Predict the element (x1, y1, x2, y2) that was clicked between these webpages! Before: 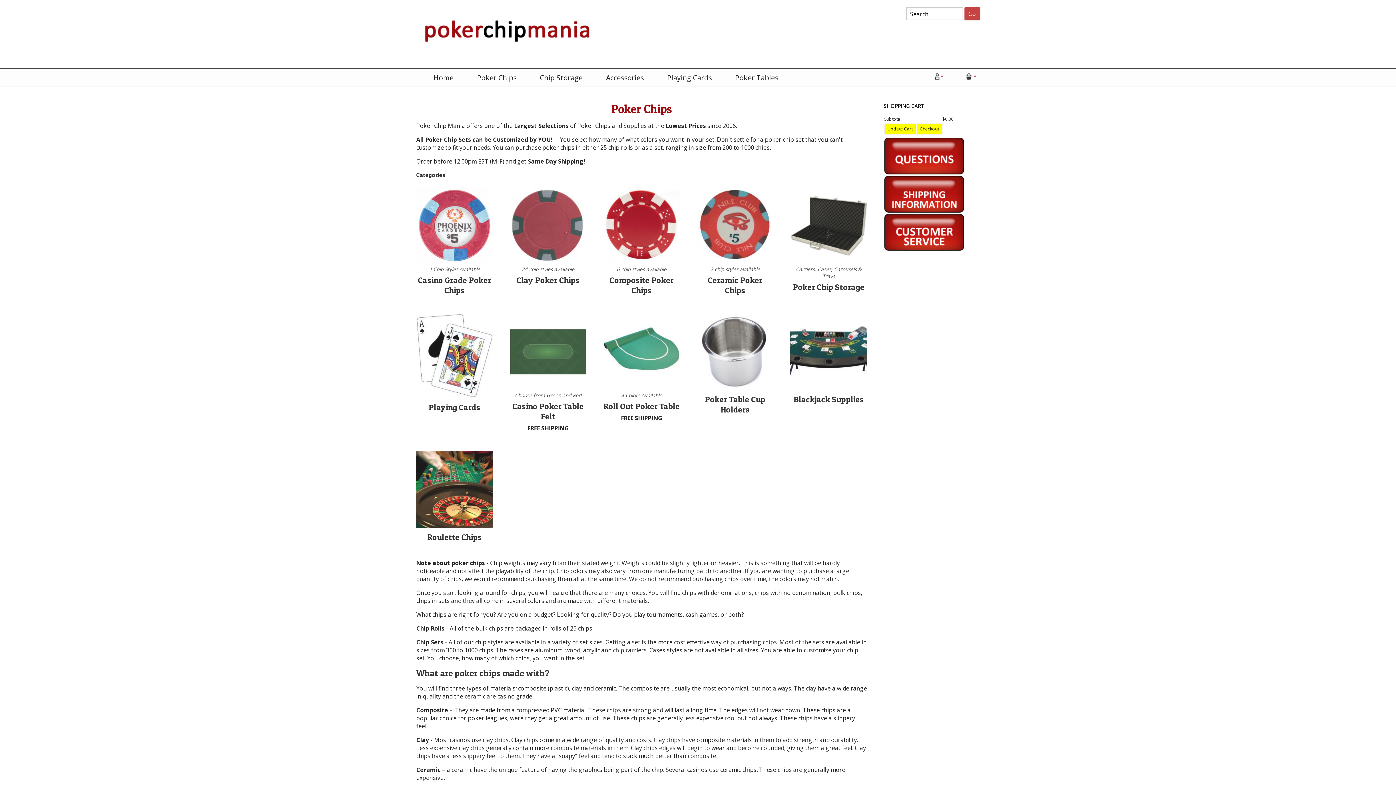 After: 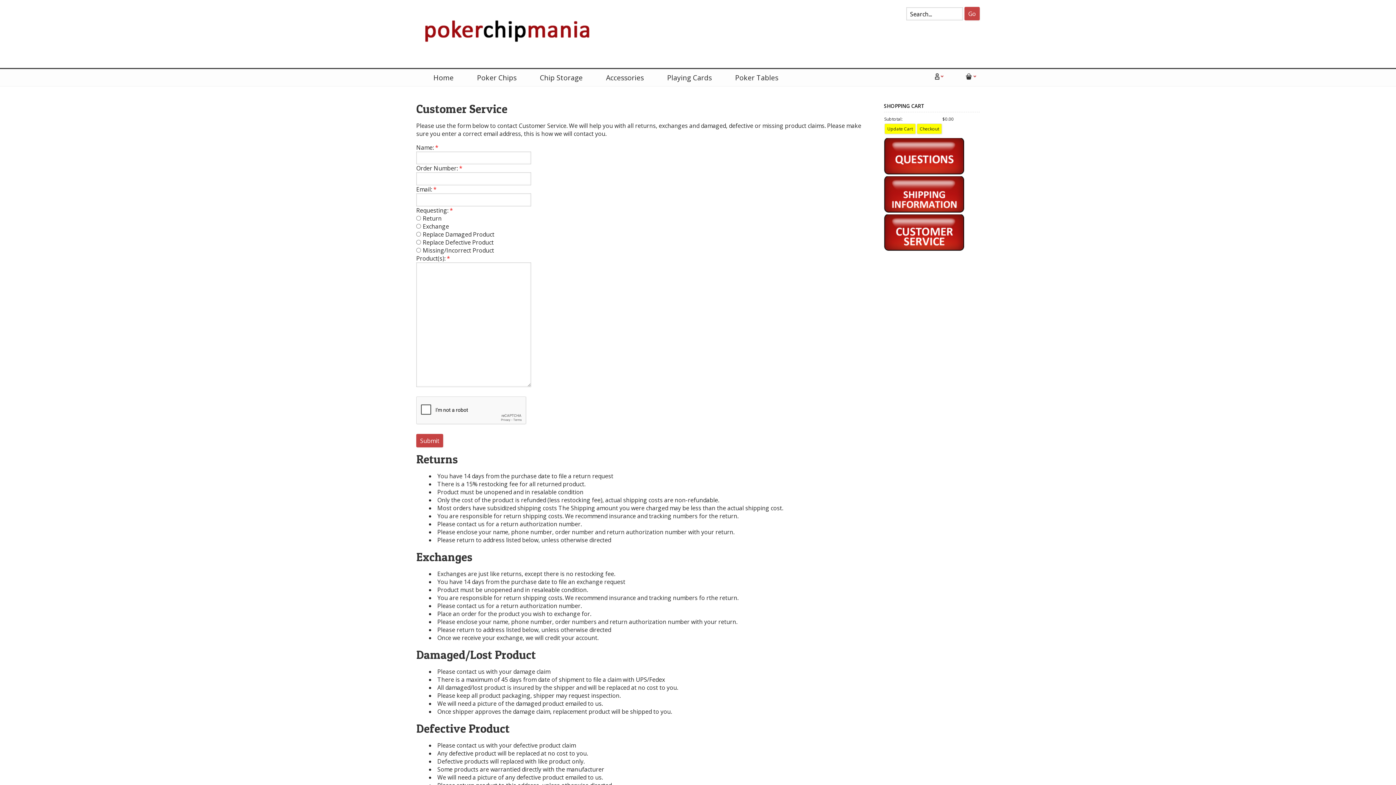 Action: bbox: (884, 244, 964, 252)